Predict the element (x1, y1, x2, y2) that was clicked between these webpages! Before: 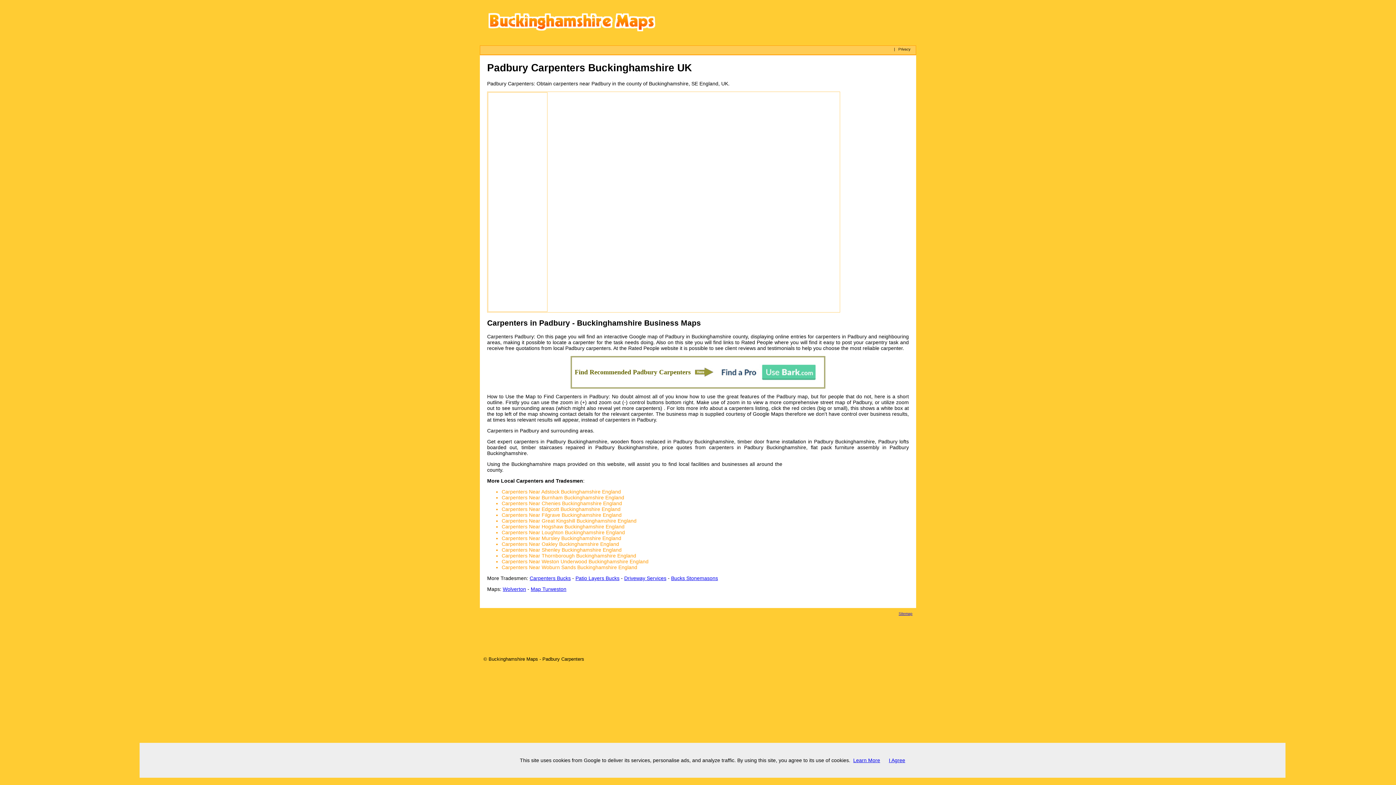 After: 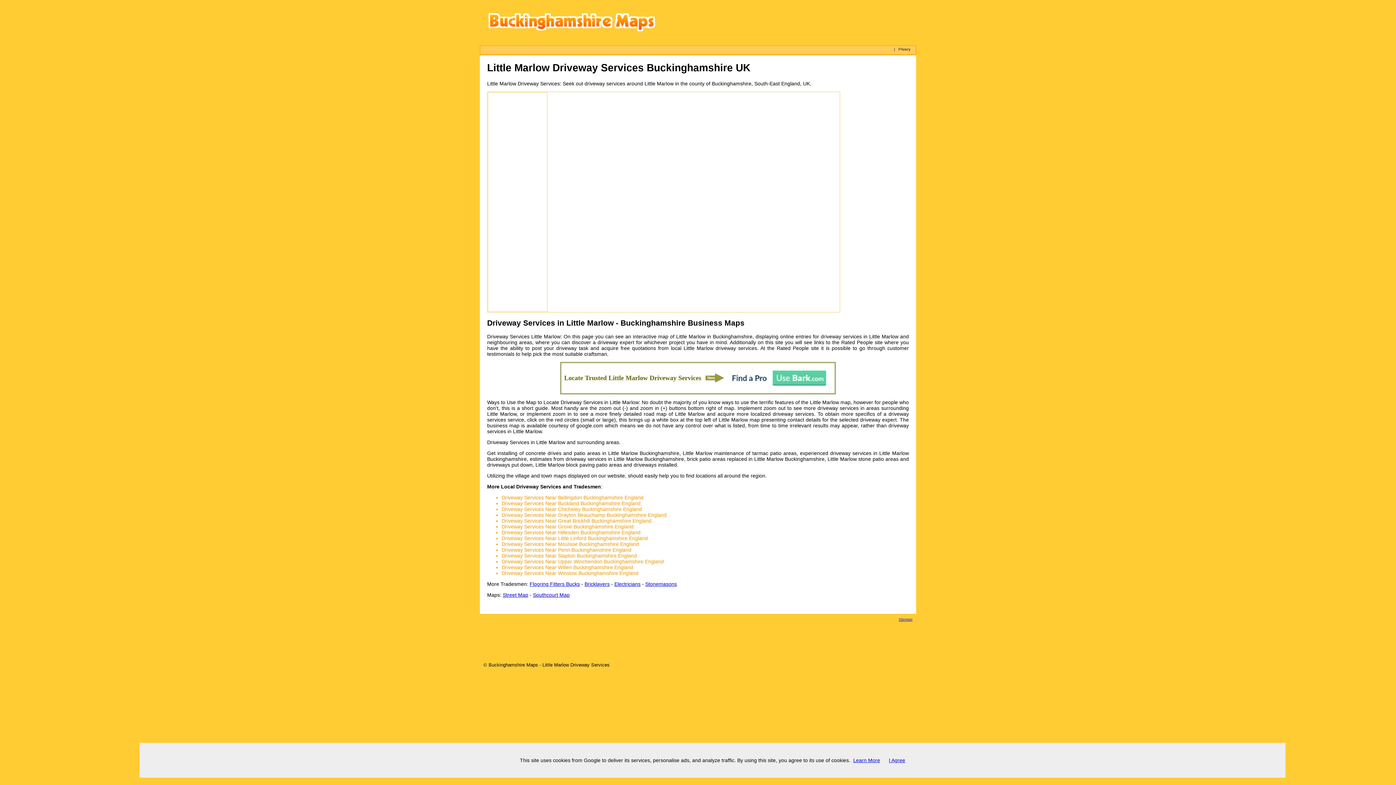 Action: label: Driveway Services bbox: (624, 575, 666, 581)